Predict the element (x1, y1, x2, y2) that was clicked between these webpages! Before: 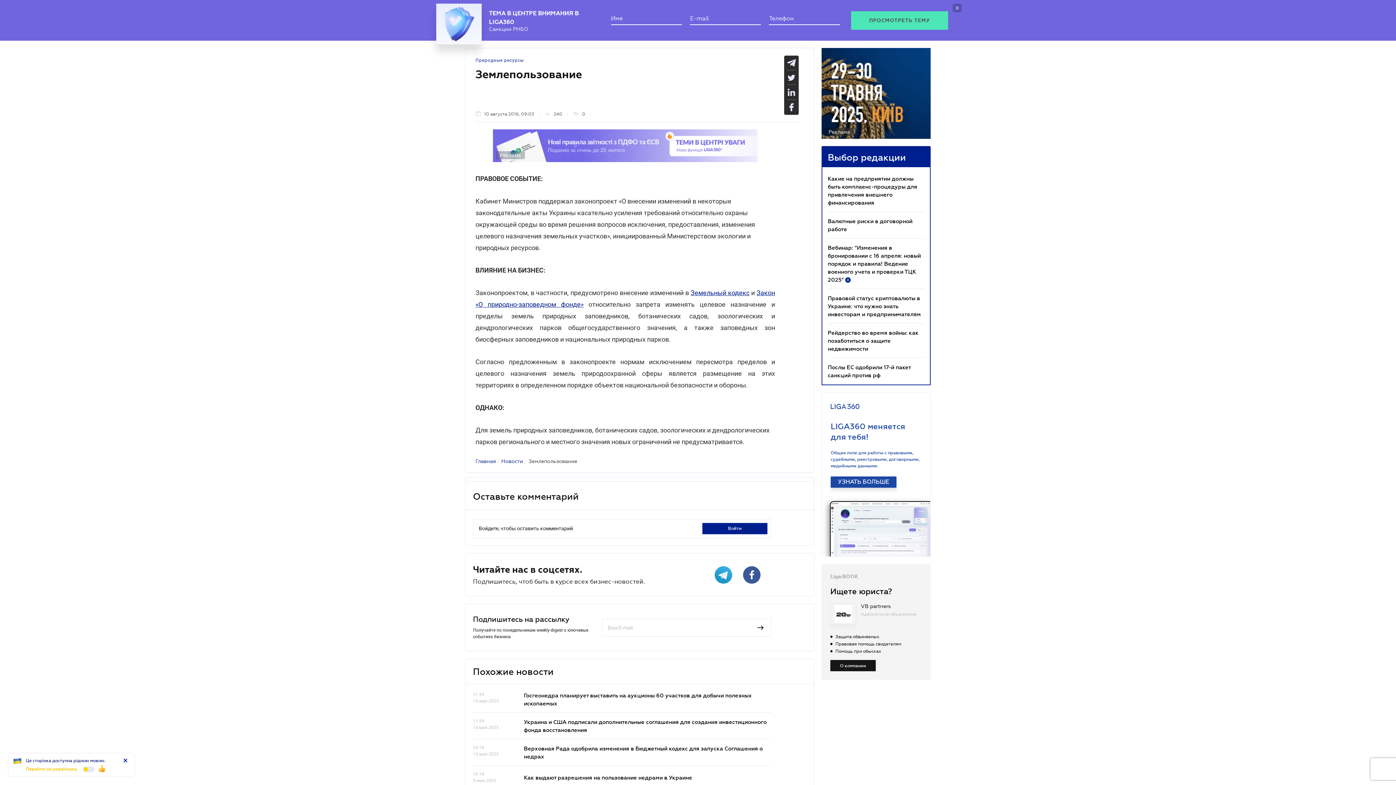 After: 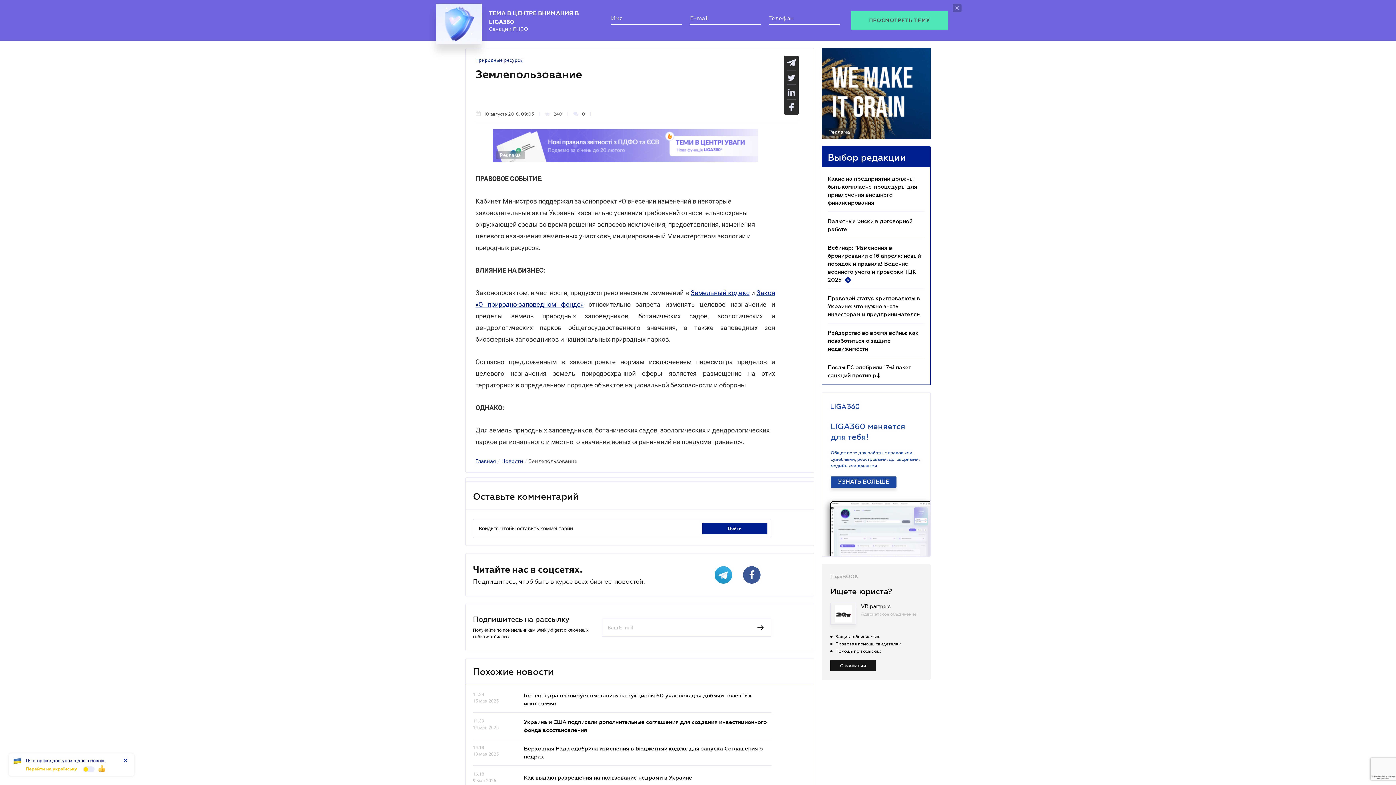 Action: bbox: (493, 122, 757, 154)